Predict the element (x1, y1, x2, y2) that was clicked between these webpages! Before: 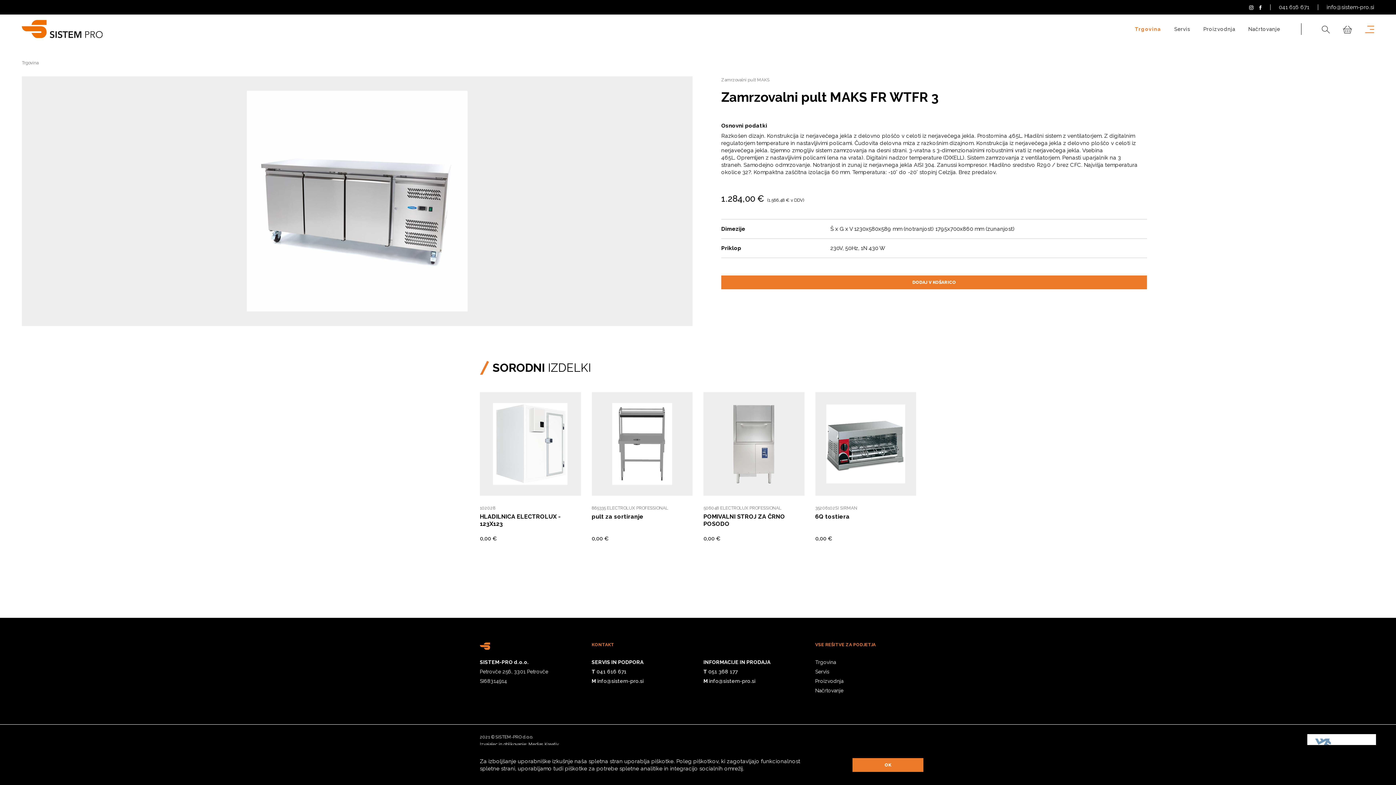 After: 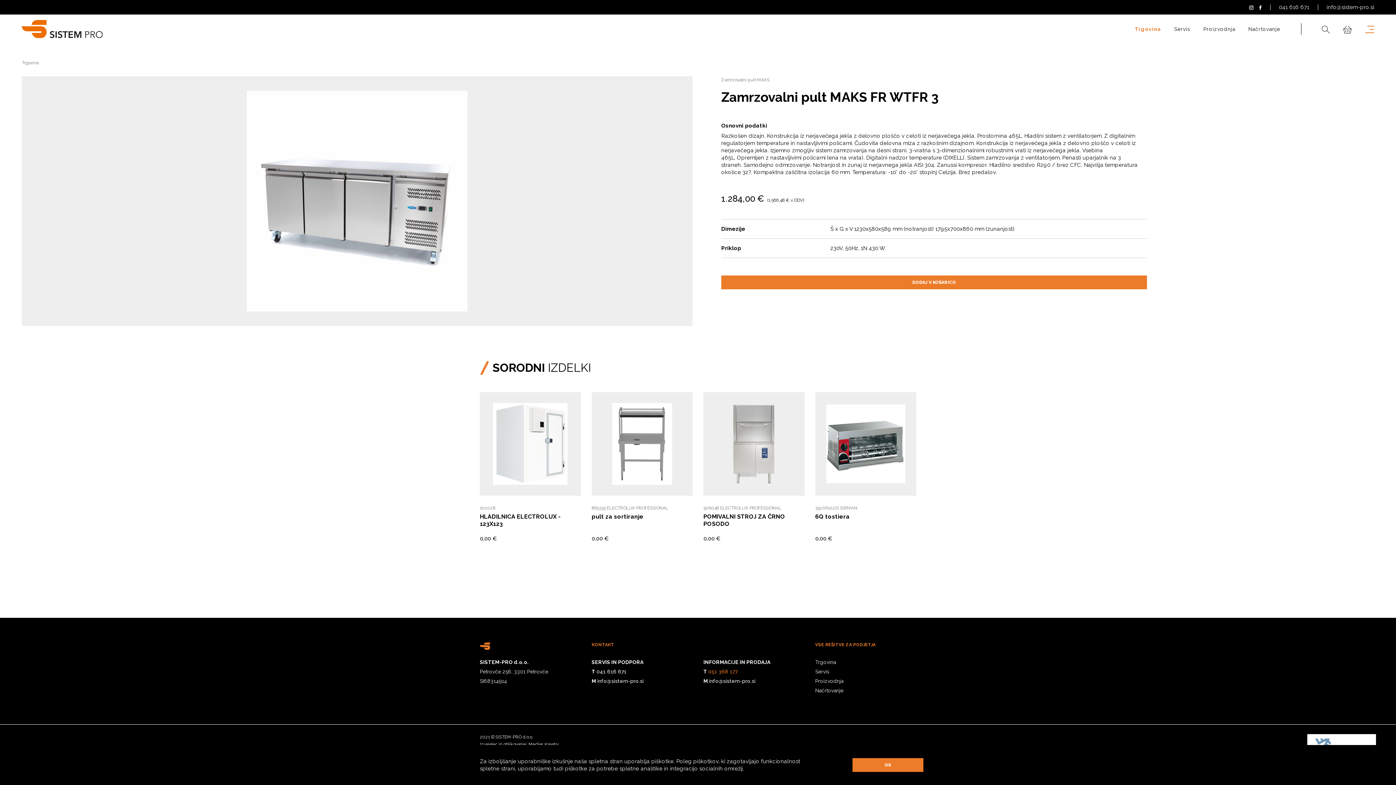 Action: bbox: (708, 669, 737, 674) label: 051 368 177